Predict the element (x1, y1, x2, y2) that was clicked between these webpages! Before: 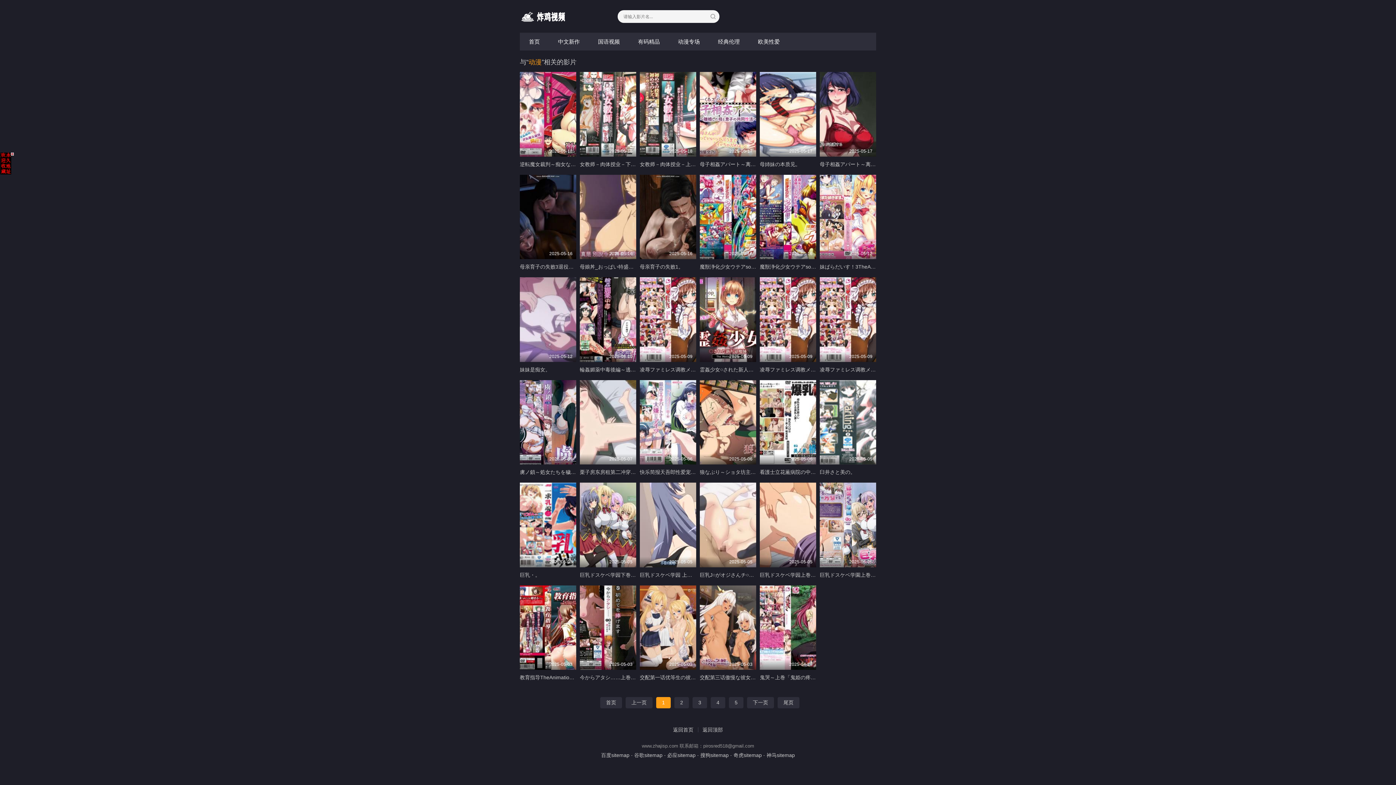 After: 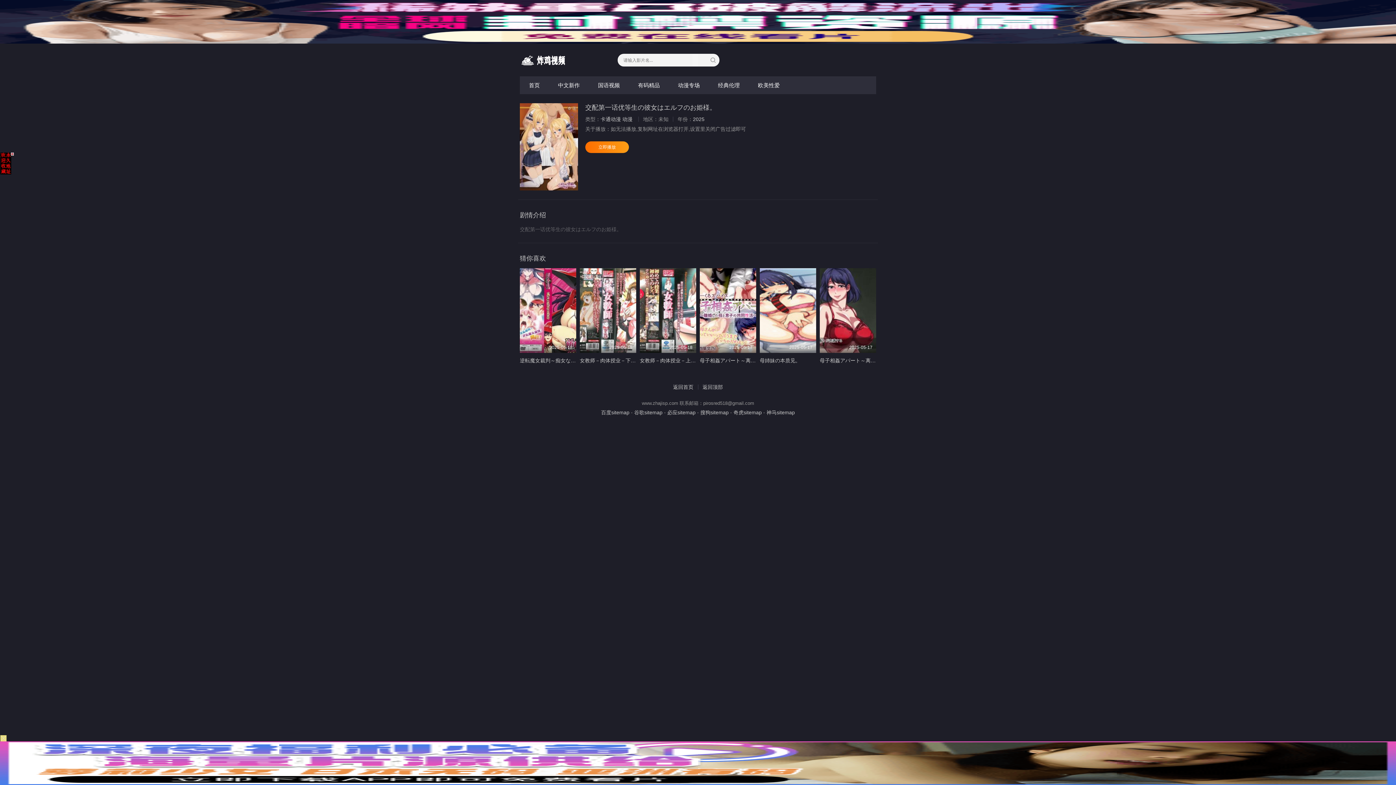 Action: bbox: (640, 585, 696, 670) label: 2025-05-03